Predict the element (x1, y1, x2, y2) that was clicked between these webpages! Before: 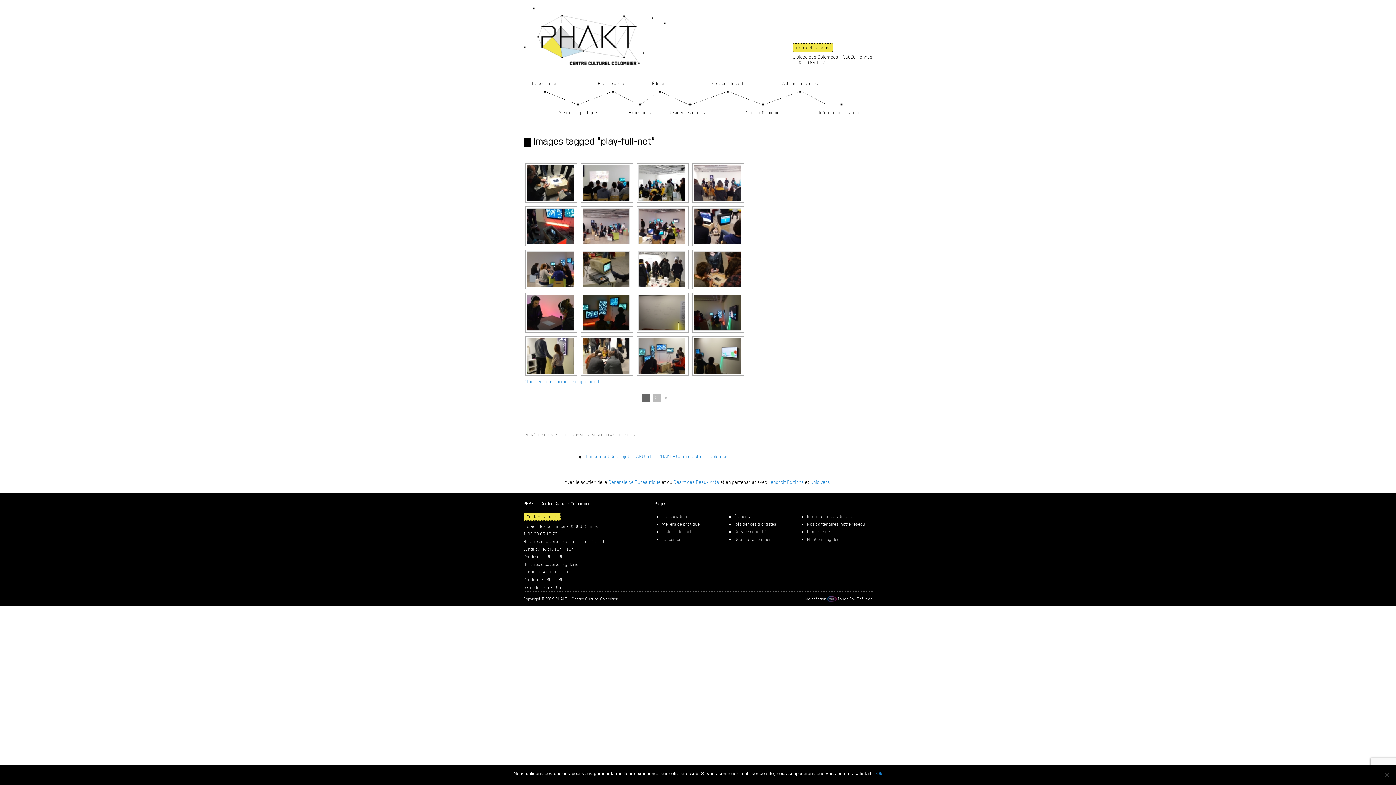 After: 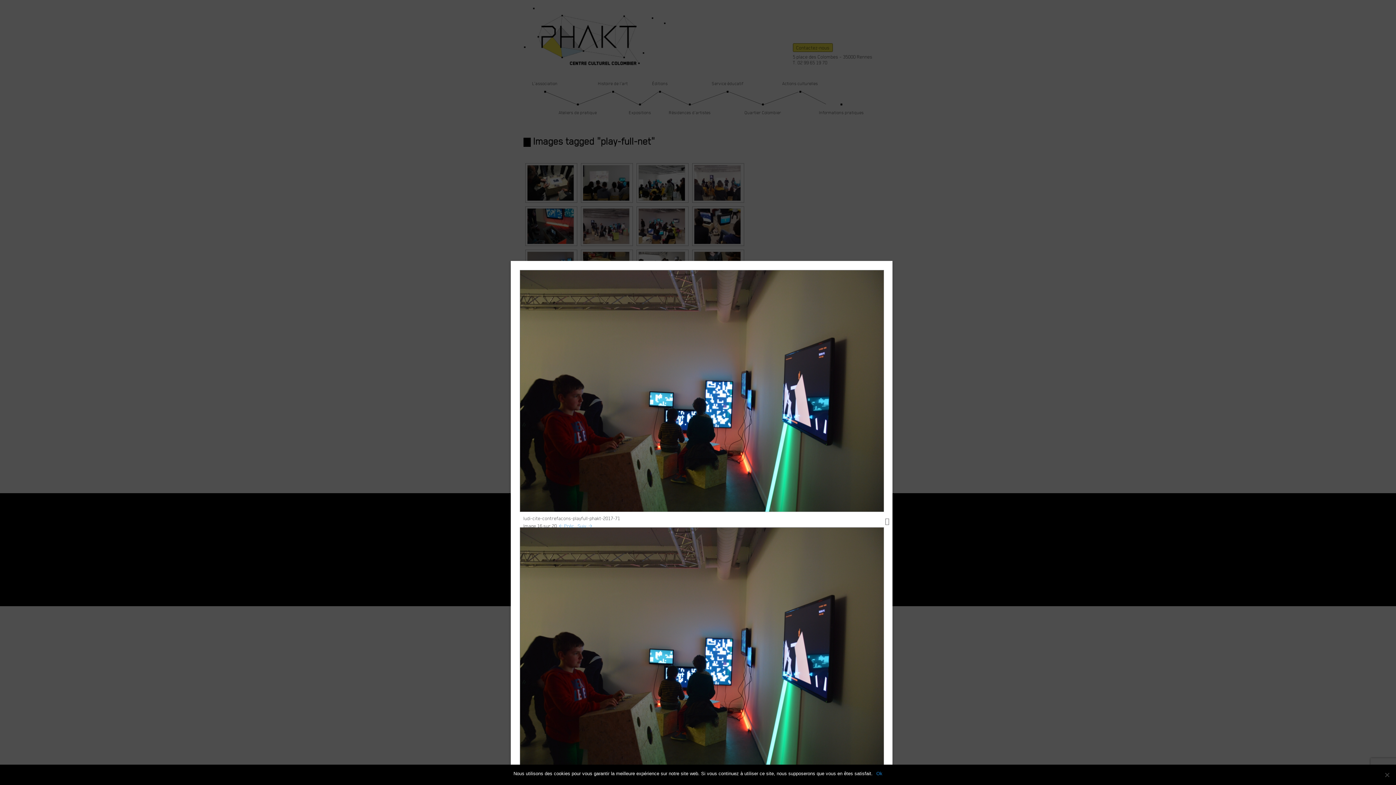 Action: bbox: (694, 295, 742, 331)